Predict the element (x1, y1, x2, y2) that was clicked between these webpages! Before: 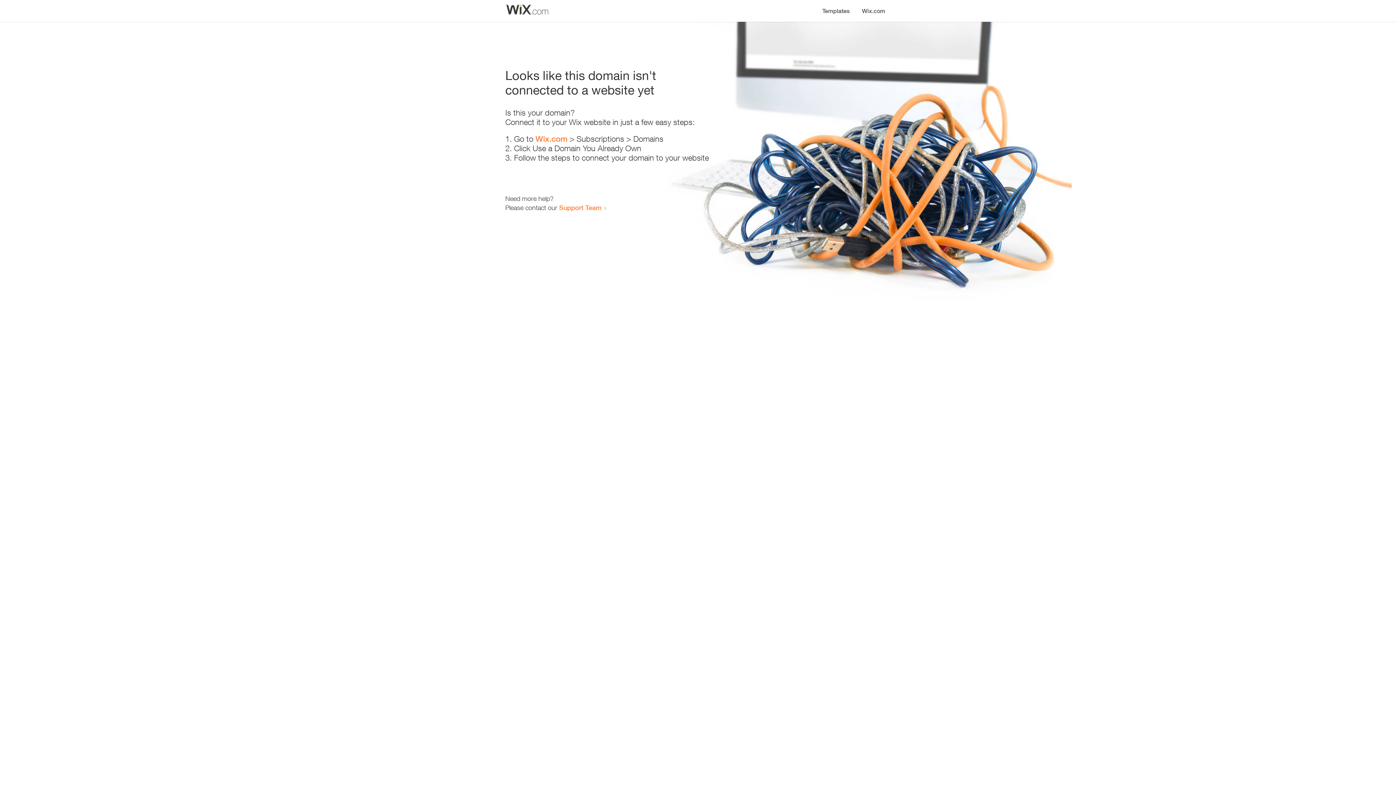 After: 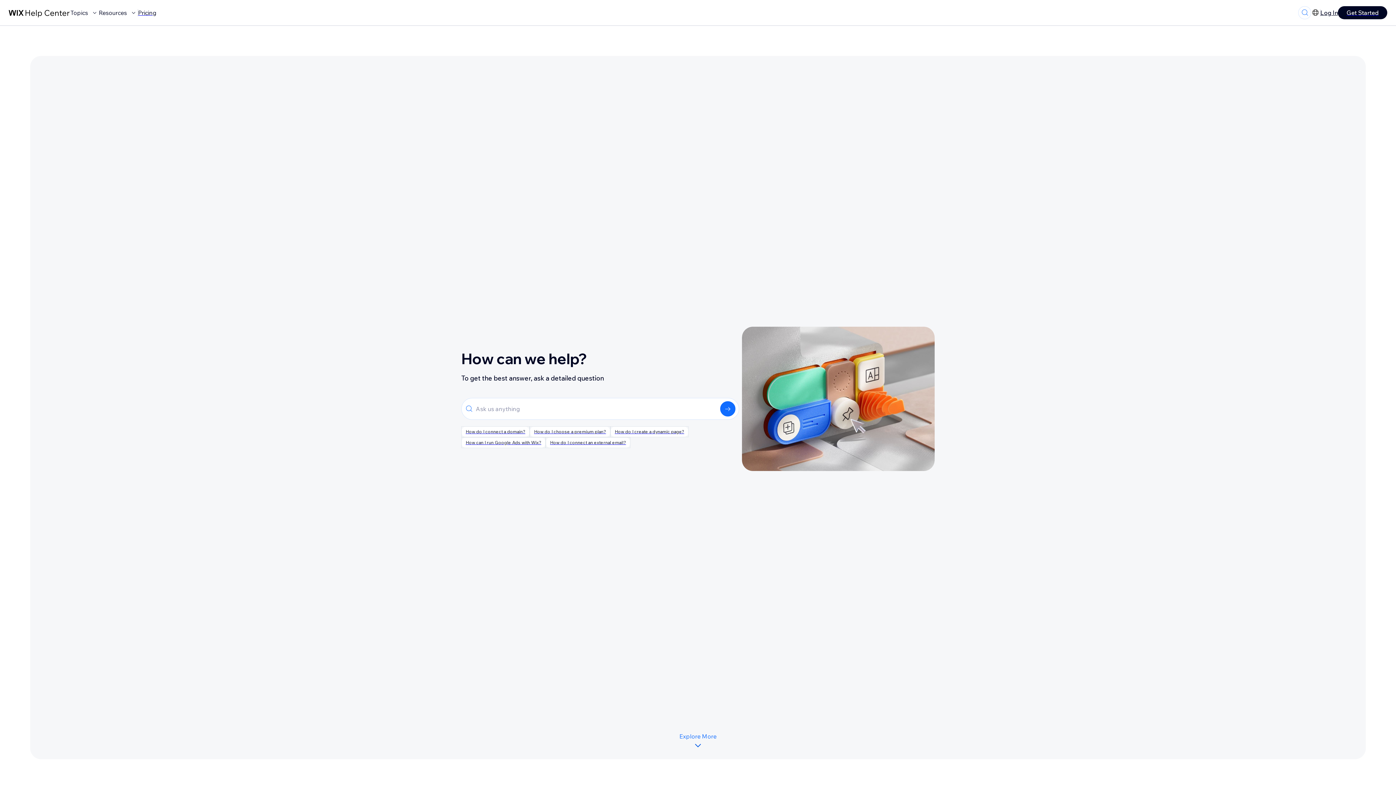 Action: bbox: (559, 203, 601, 211) label: Support Team